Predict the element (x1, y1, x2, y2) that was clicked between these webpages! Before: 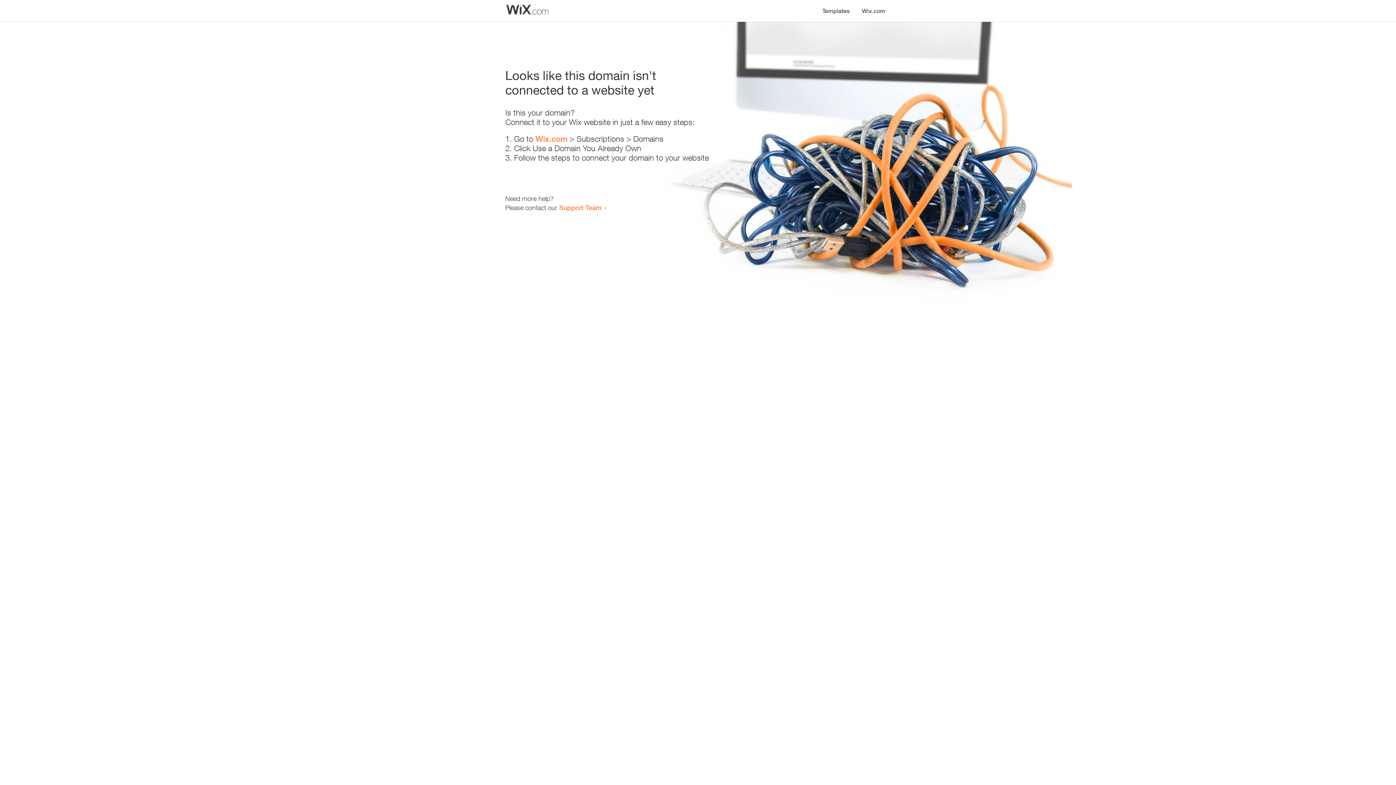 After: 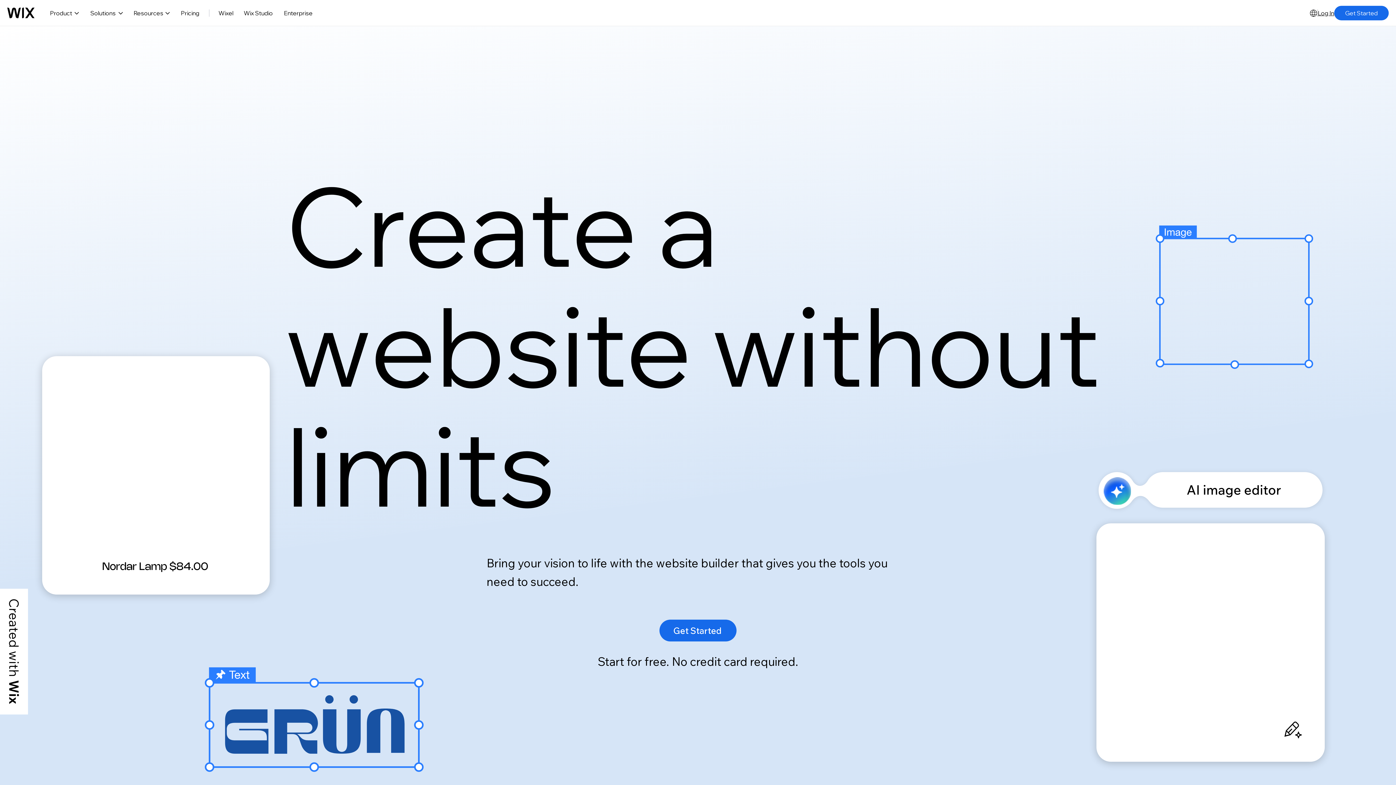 Action: label: Wix.com bbox: (535, 134, 567, 143)